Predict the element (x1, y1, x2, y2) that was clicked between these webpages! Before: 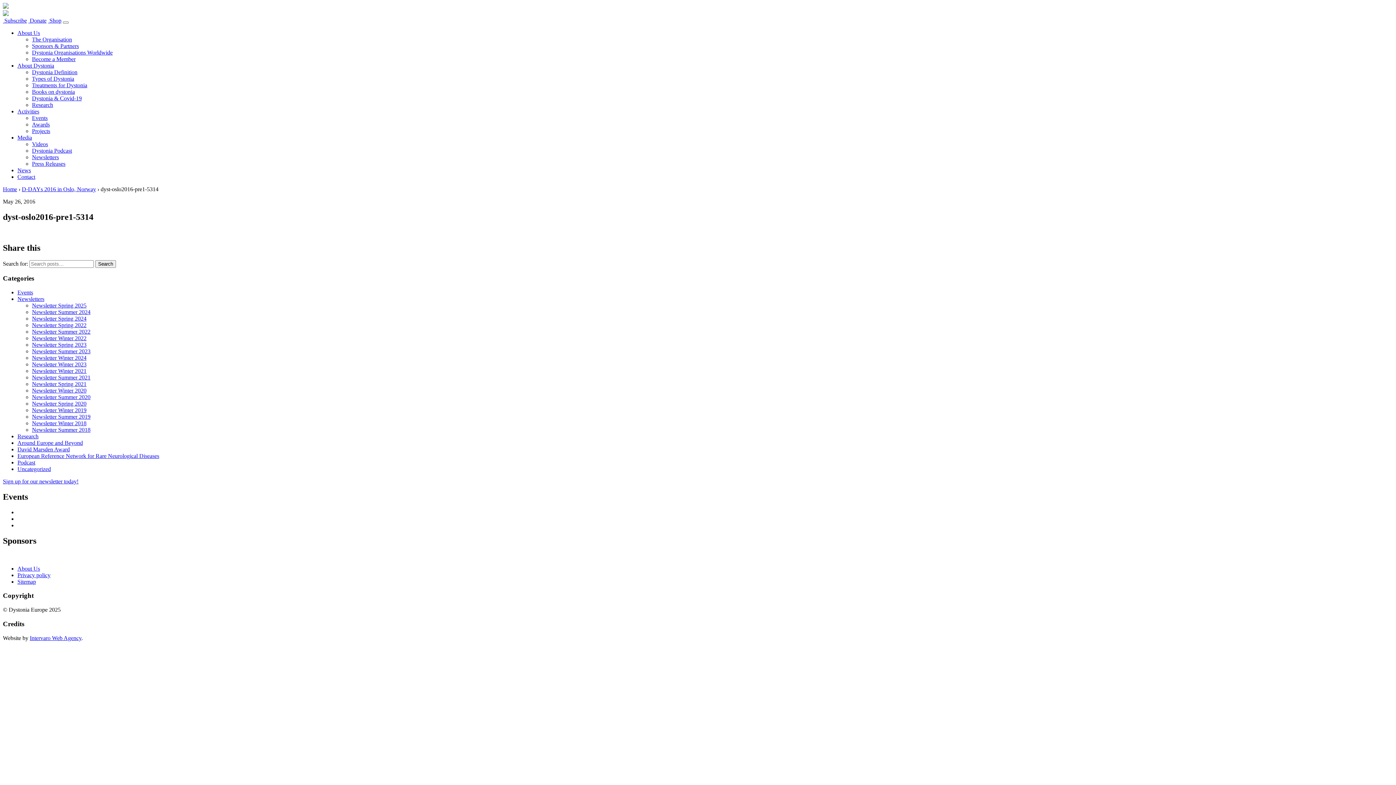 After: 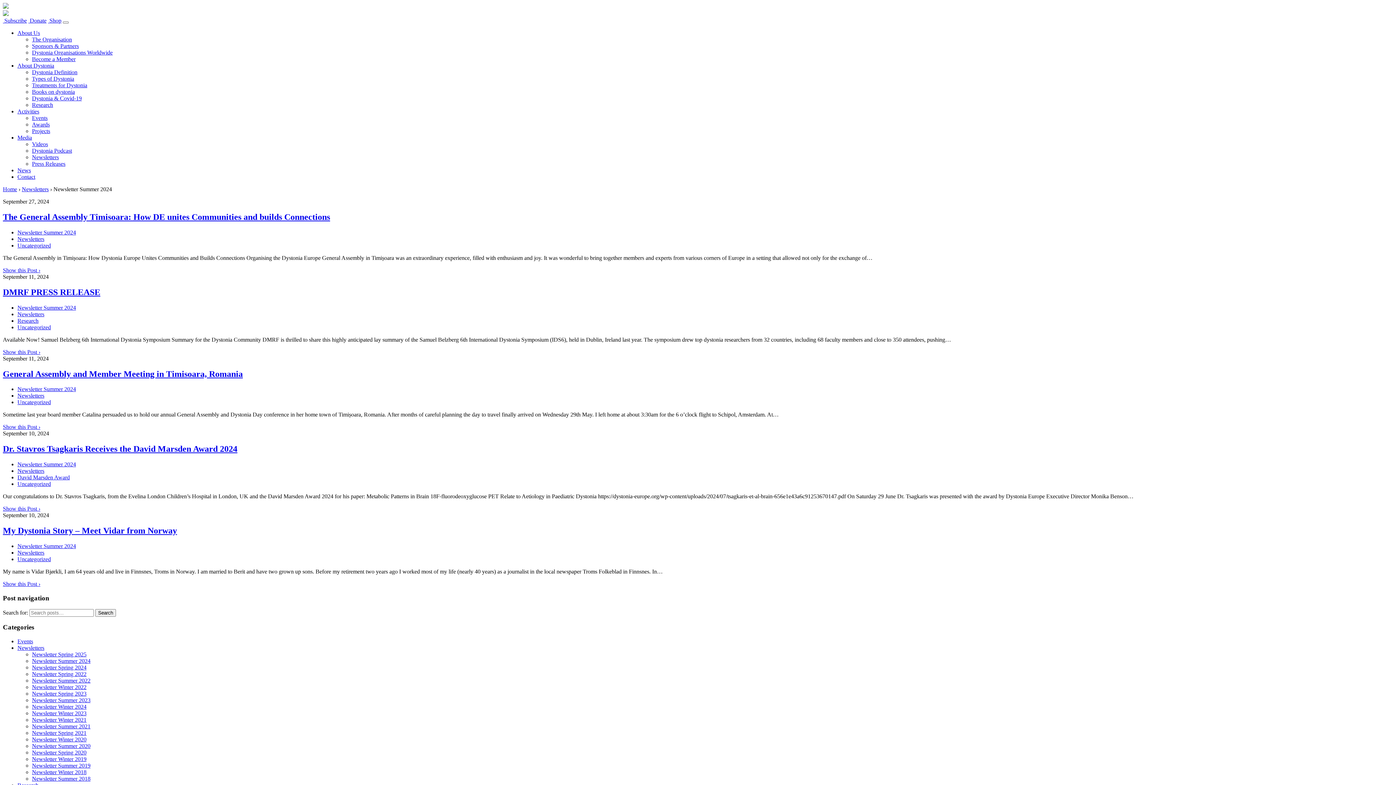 Action: label: Newsletter Summer 2024 bbox: (32, 309, 90, 315)